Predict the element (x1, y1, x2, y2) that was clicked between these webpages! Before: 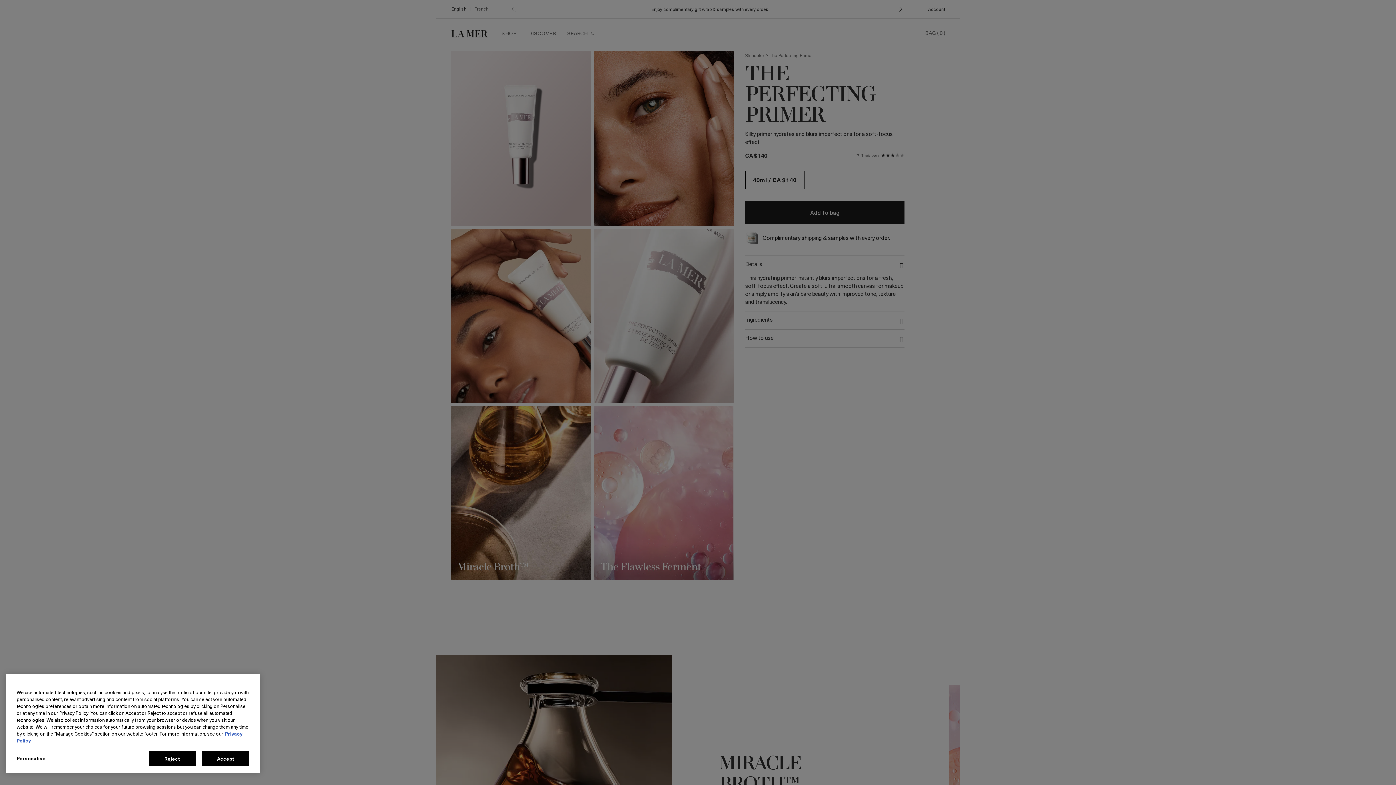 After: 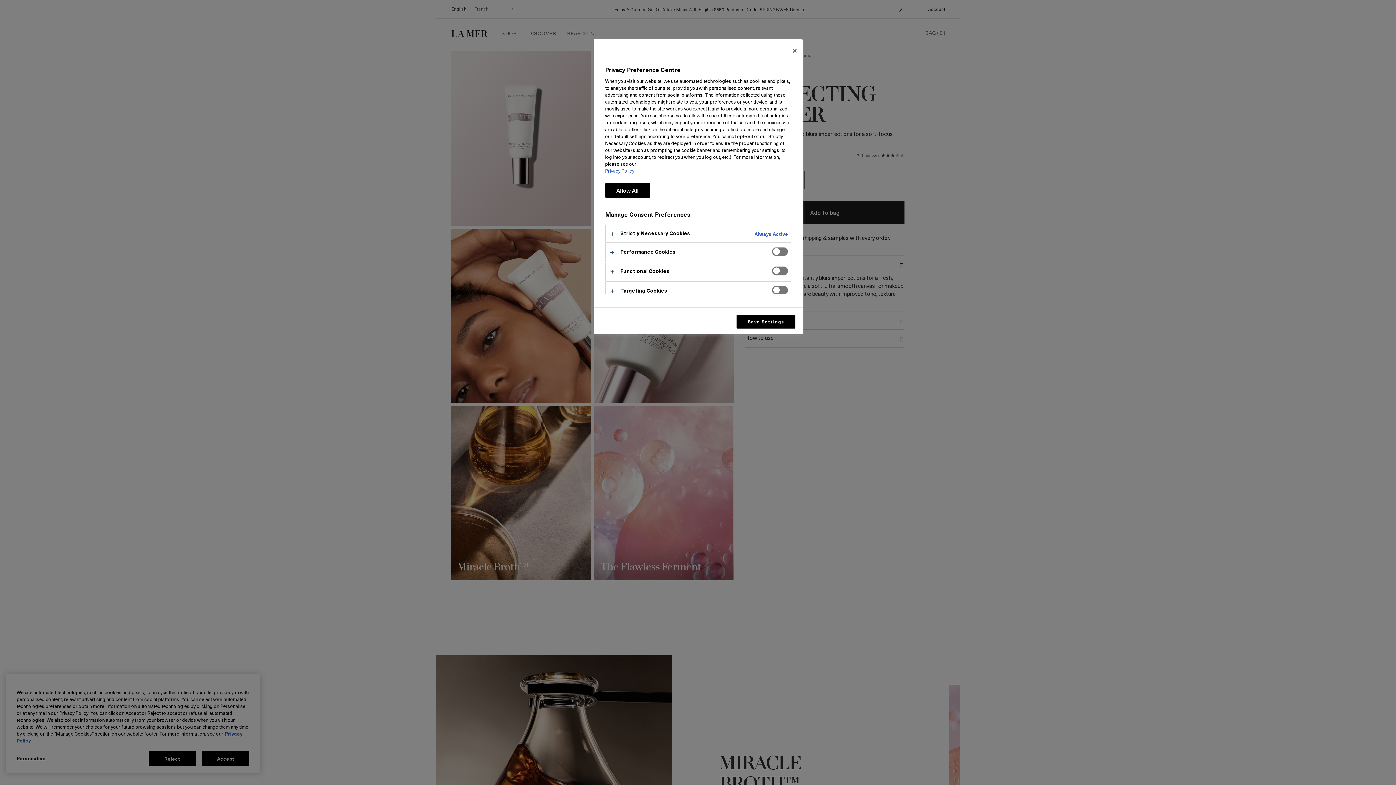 Action: bbox: (16, 751, 80, 765) label: Personalise